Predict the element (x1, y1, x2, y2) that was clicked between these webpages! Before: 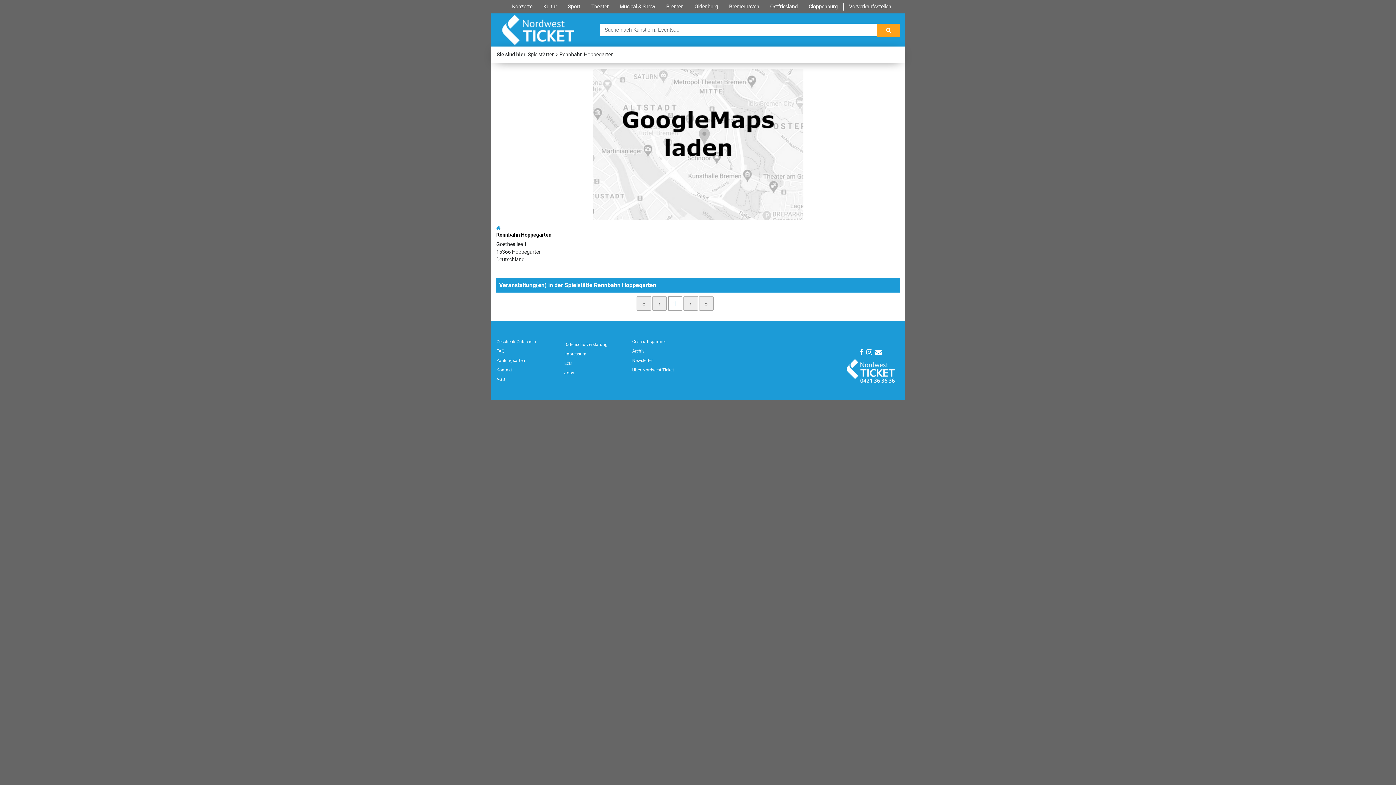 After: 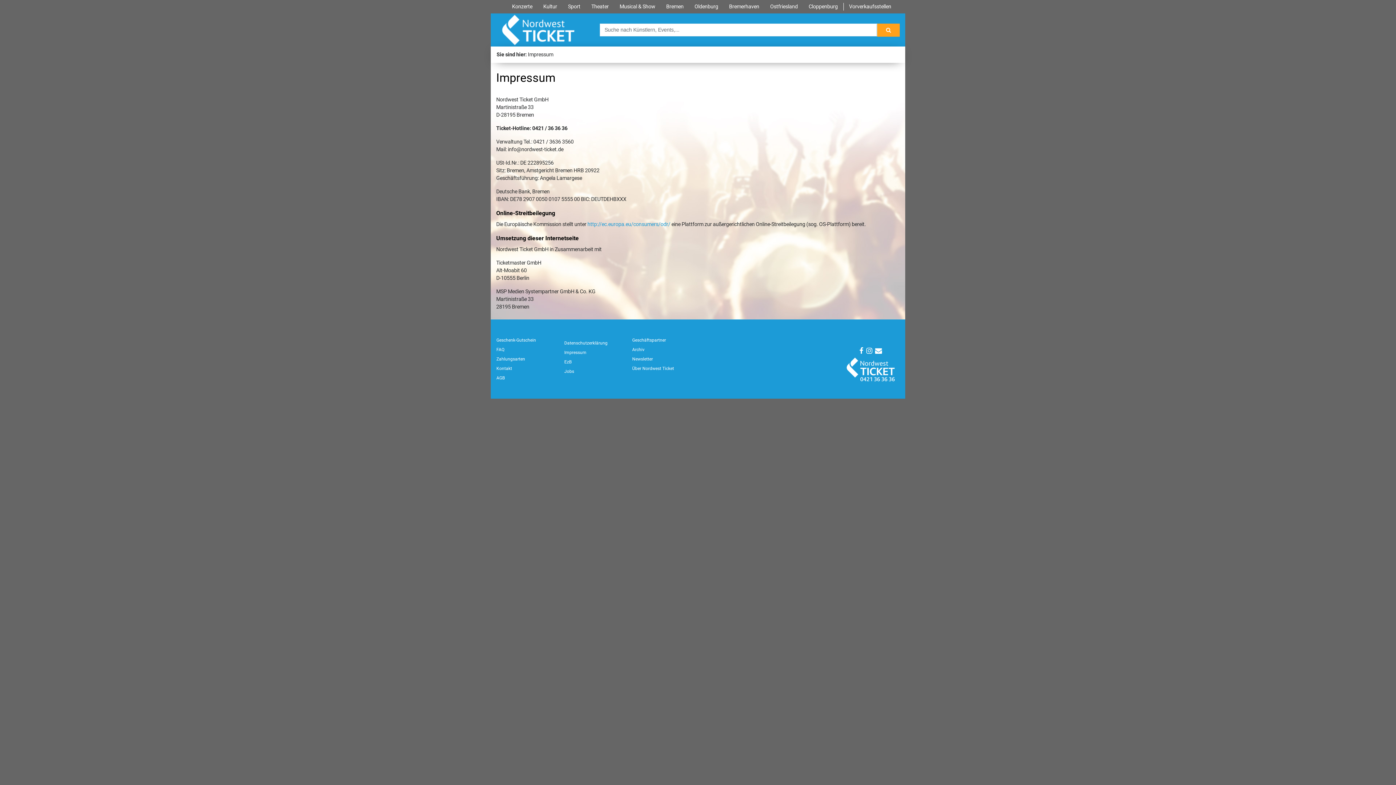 Action: bbox: (564, 351, 586, 356) label: Impressum